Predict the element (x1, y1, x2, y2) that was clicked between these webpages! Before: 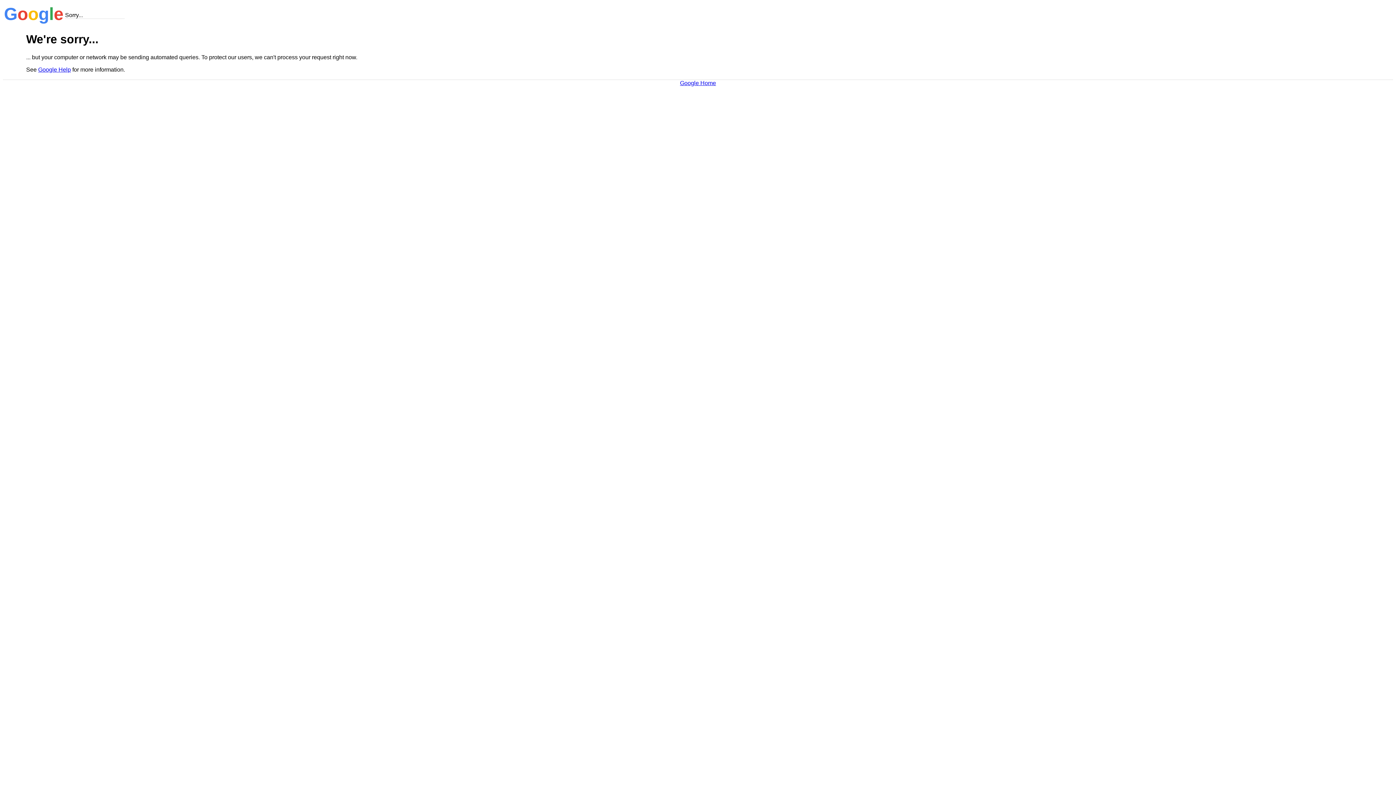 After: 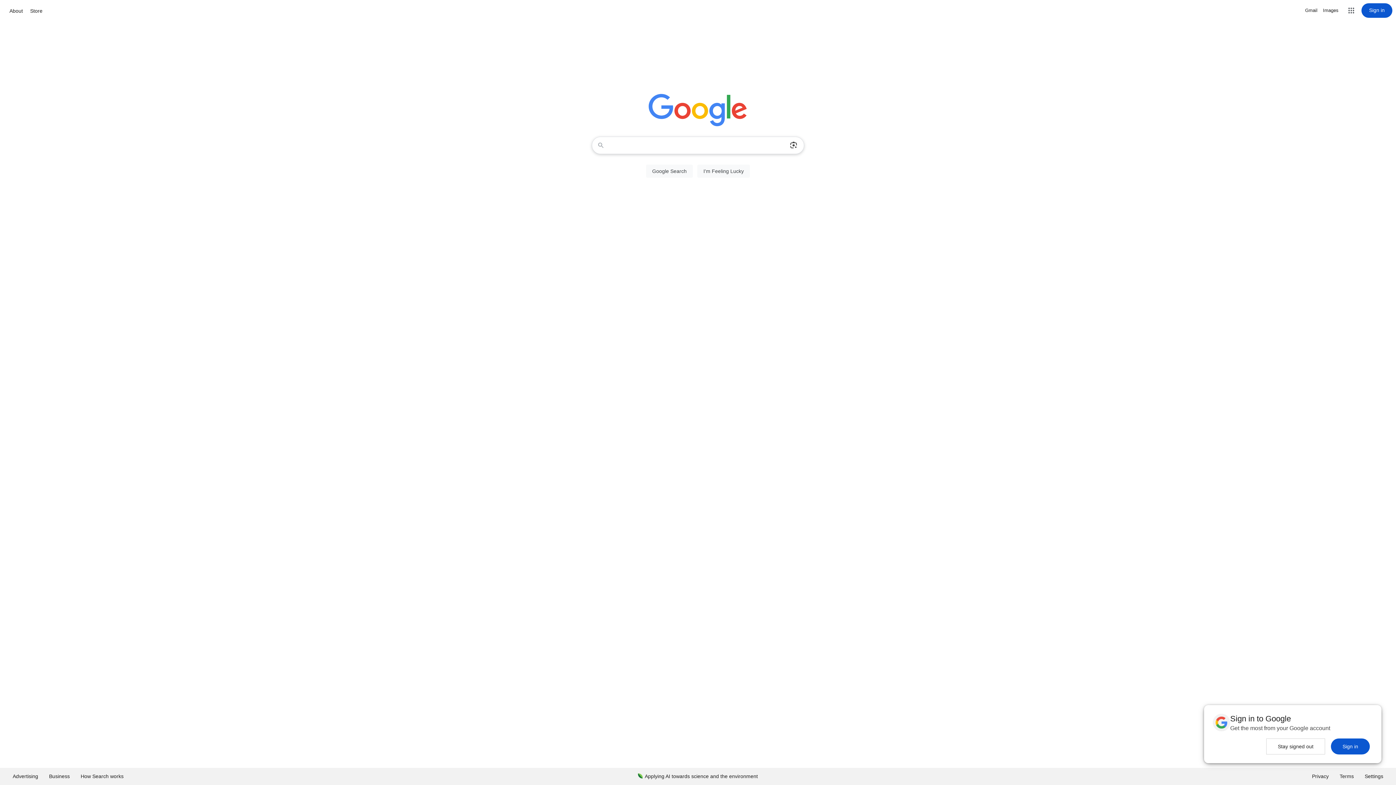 Action: bbox: (680, 79, 716, 86) label: Google Home